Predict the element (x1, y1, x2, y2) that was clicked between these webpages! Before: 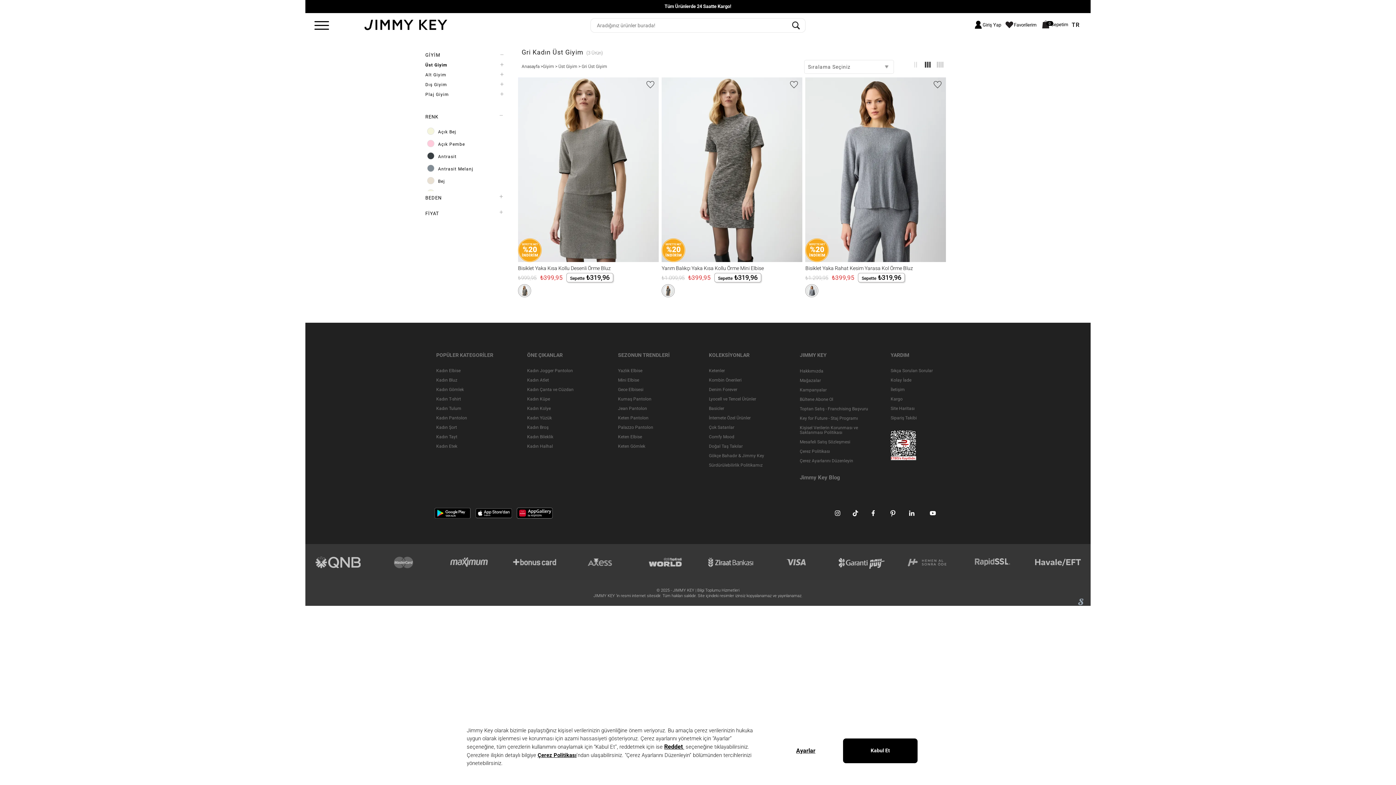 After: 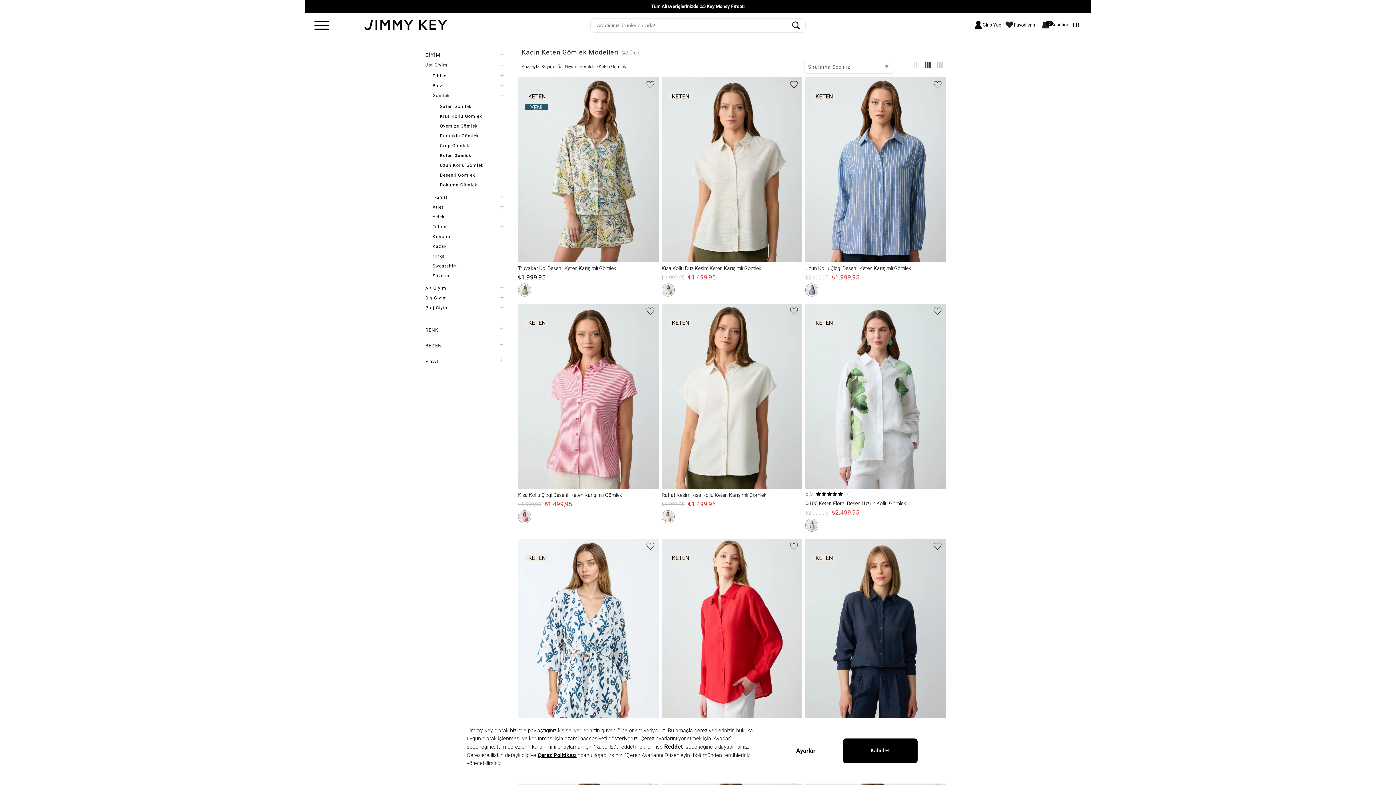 Action: label: Keten Gömlek bbox: (607, 442, 698, 451)